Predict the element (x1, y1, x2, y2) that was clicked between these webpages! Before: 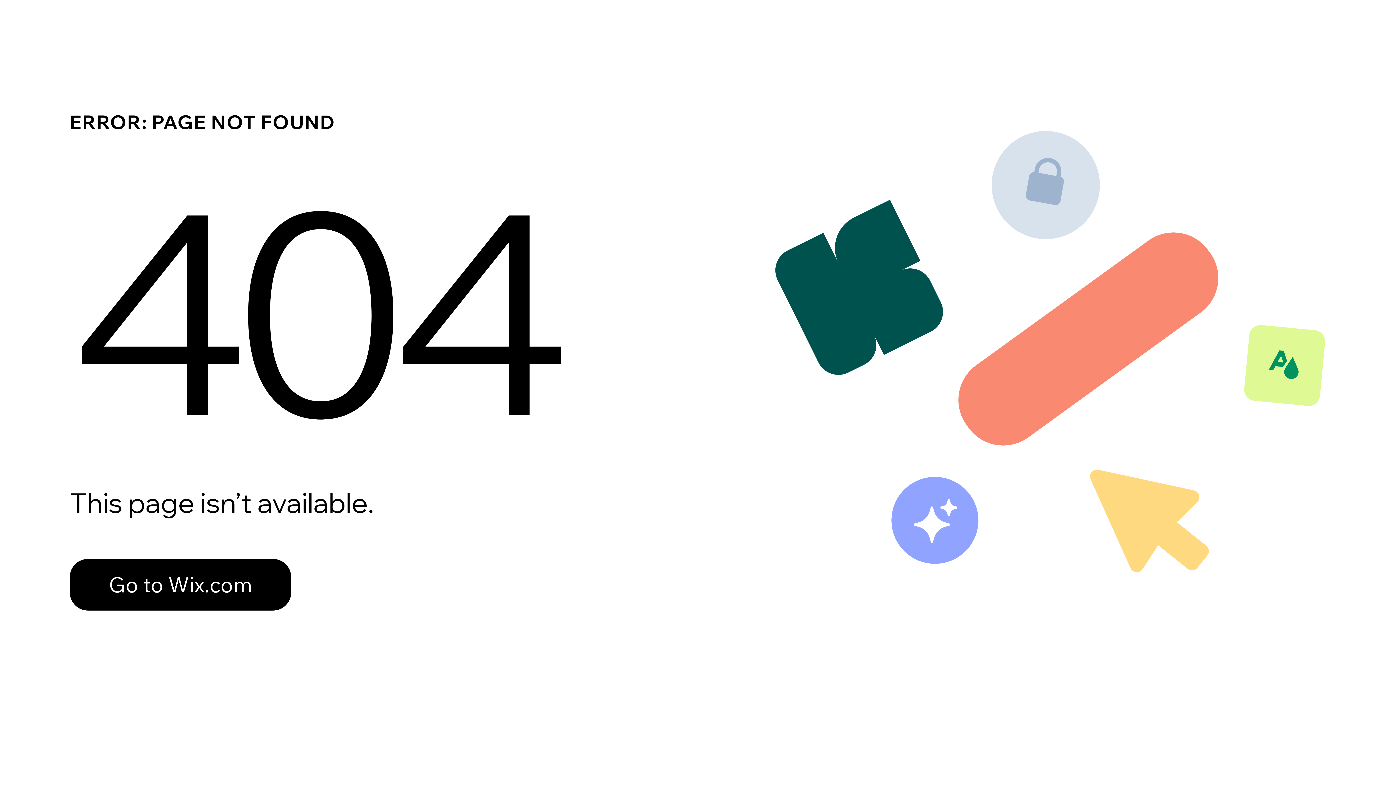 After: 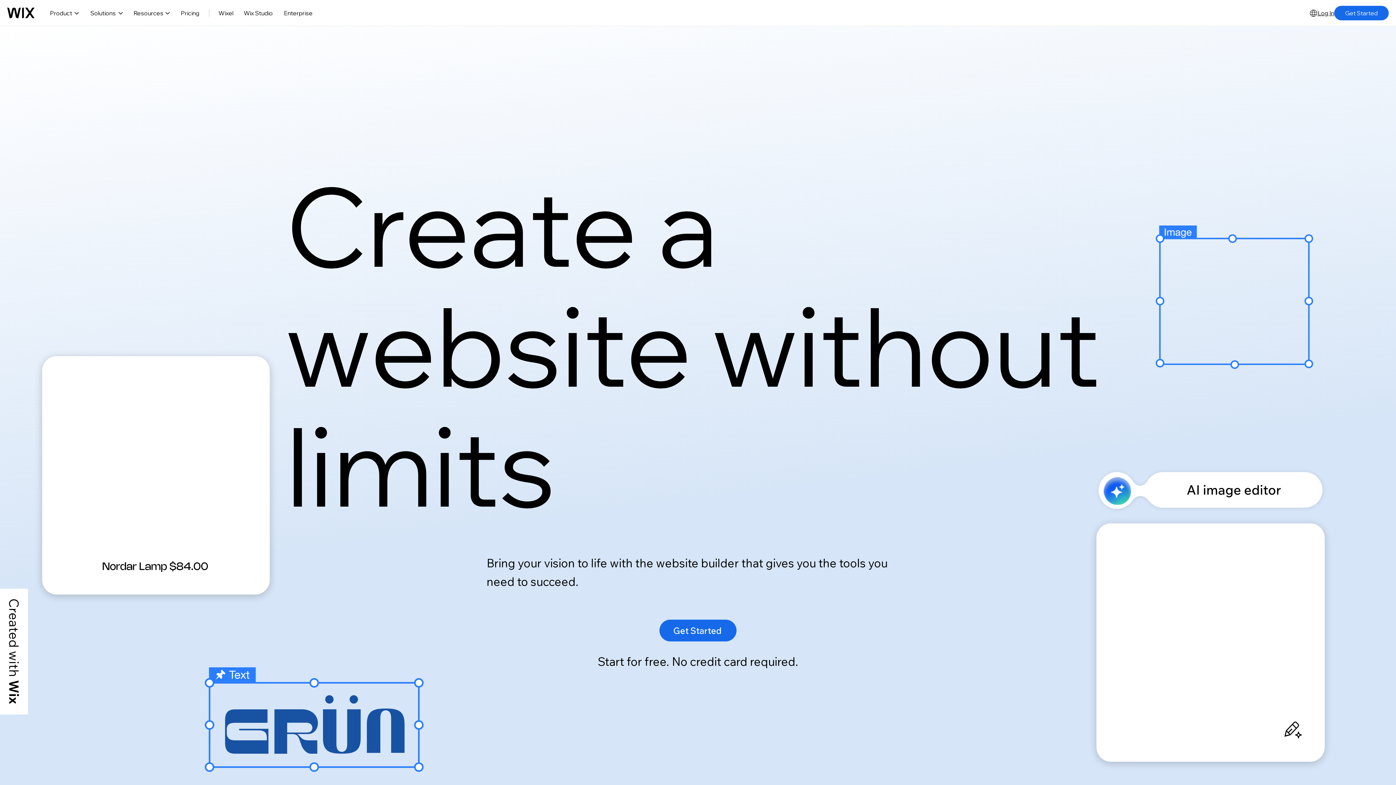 Action: bbox: (69, 543, 768, 620) label: Go to Wix.com